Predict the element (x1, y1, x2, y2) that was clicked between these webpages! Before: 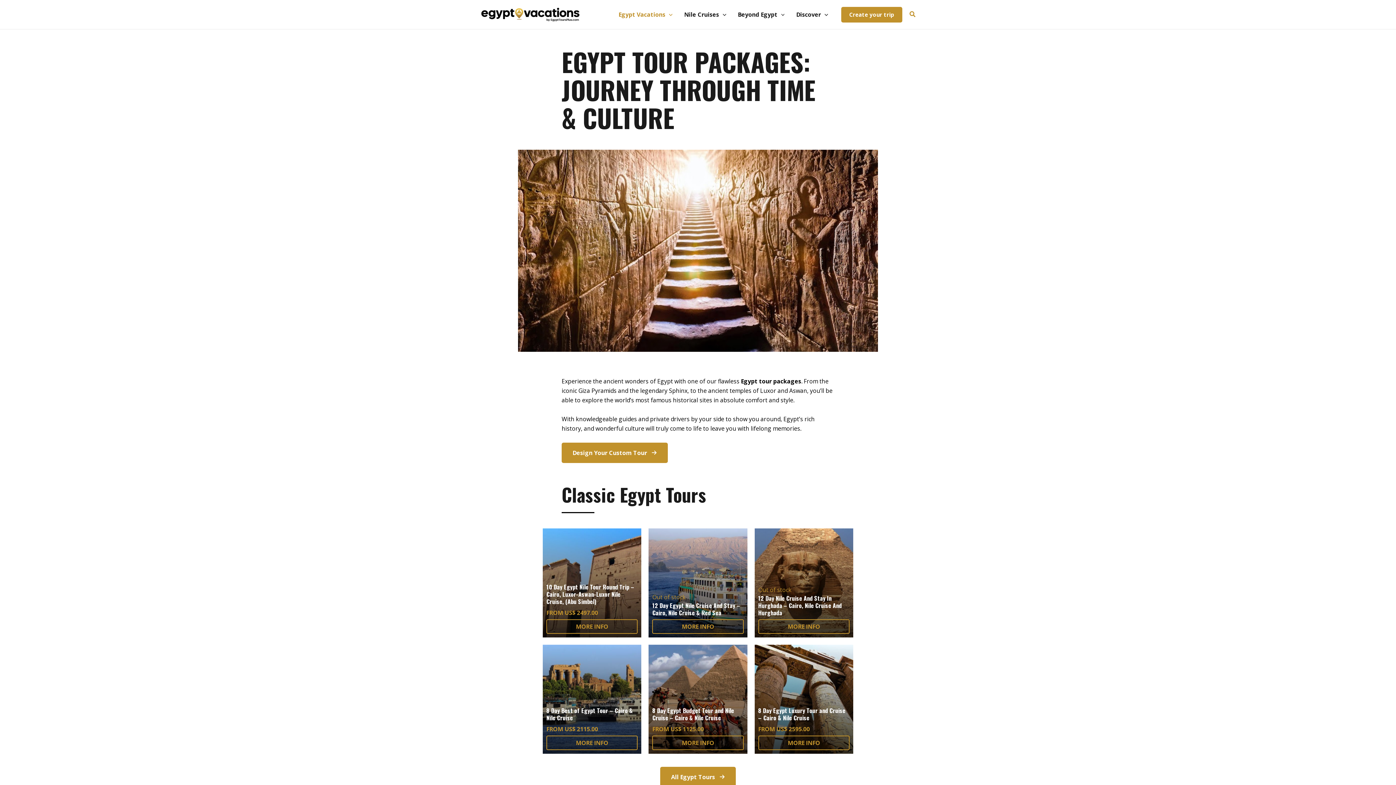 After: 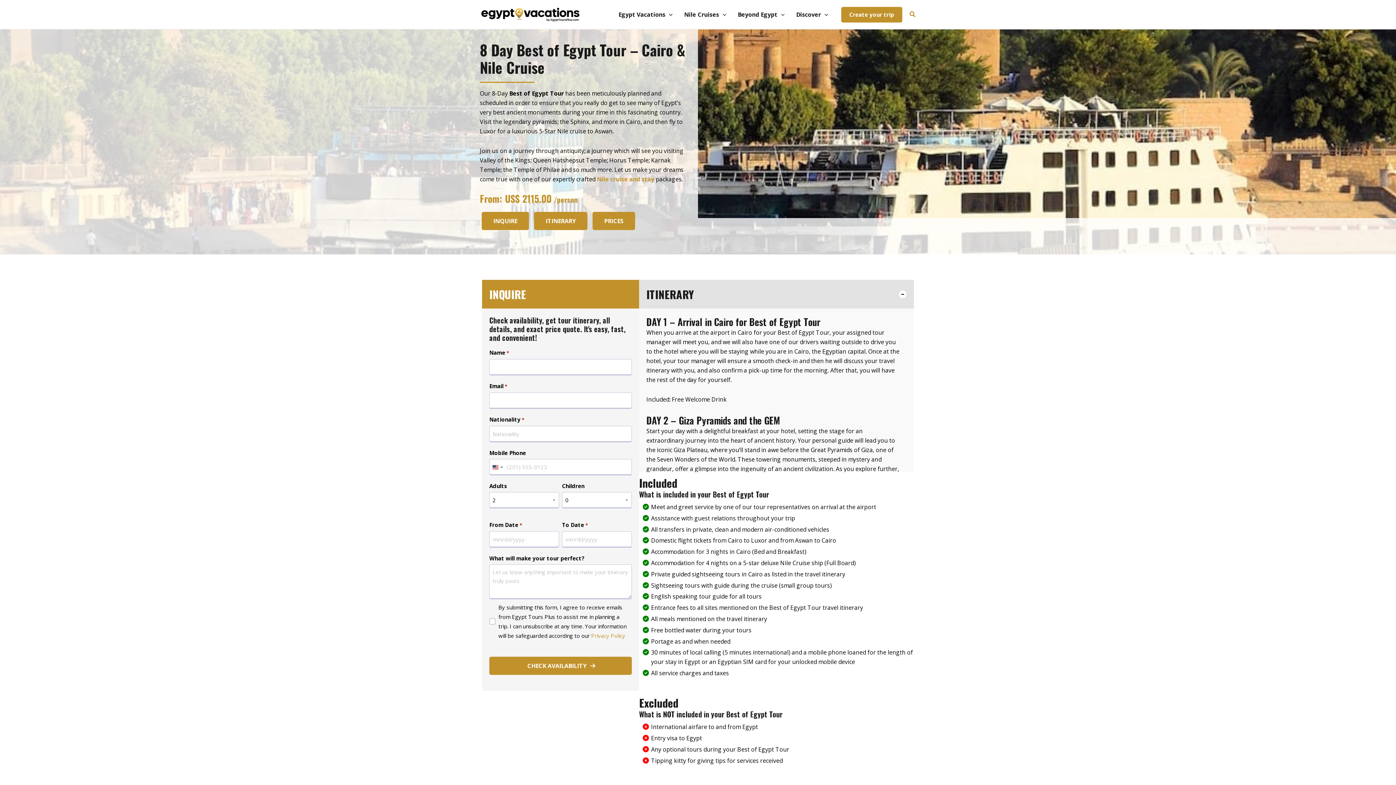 Action: bbox: (546, 735, 637, 750) label: MORE INFO